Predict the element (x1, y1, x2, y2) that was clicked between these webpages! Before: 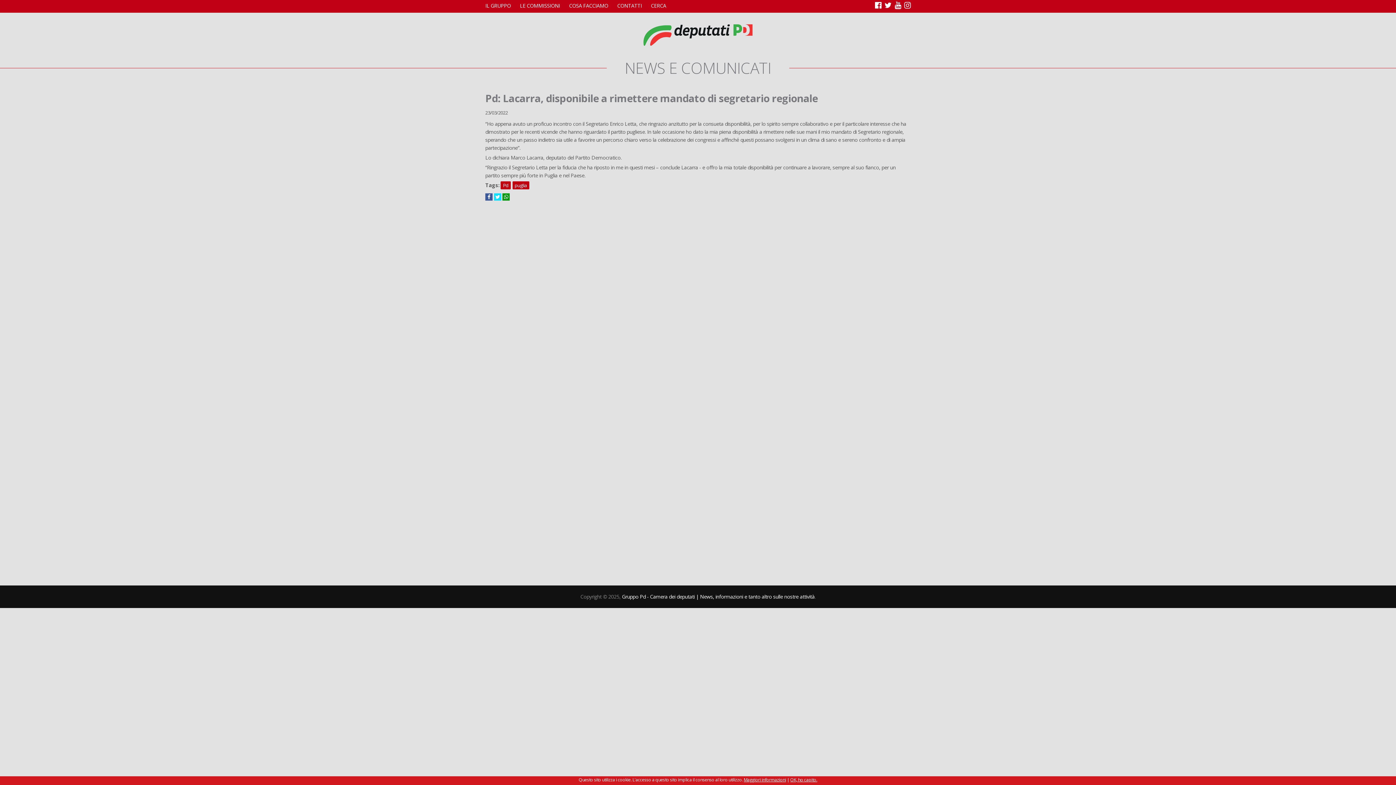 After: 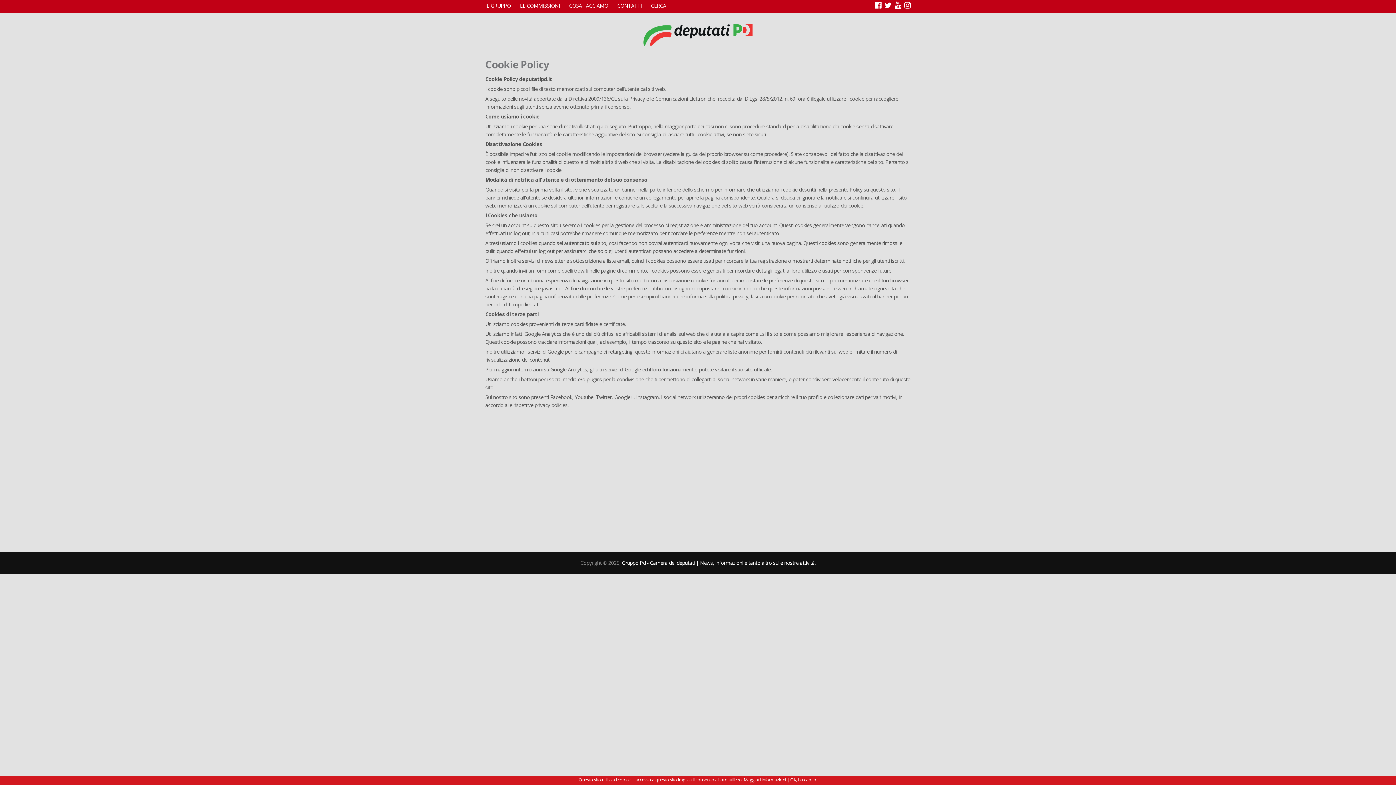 Action: bbox: (743, 777, 786, 783) label: Maggiori informazioni